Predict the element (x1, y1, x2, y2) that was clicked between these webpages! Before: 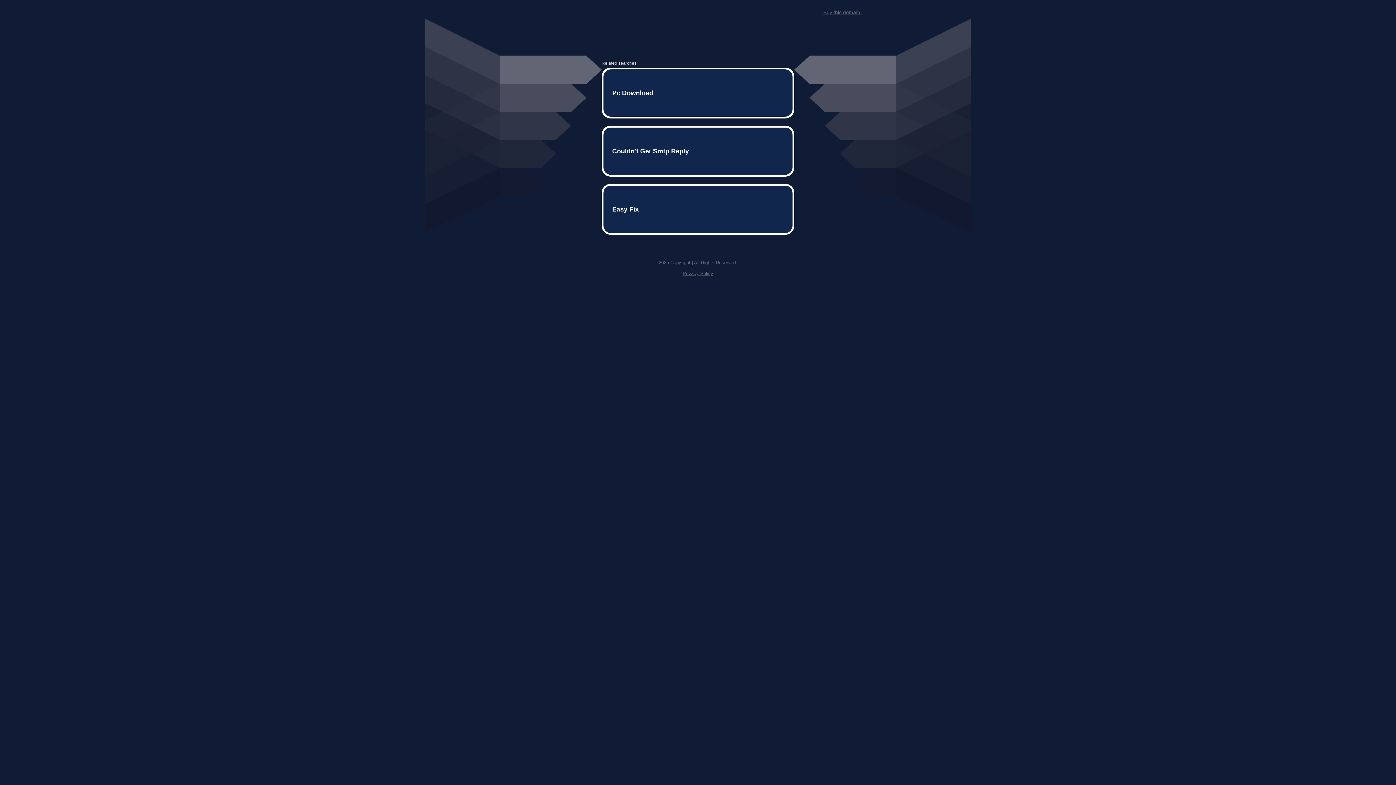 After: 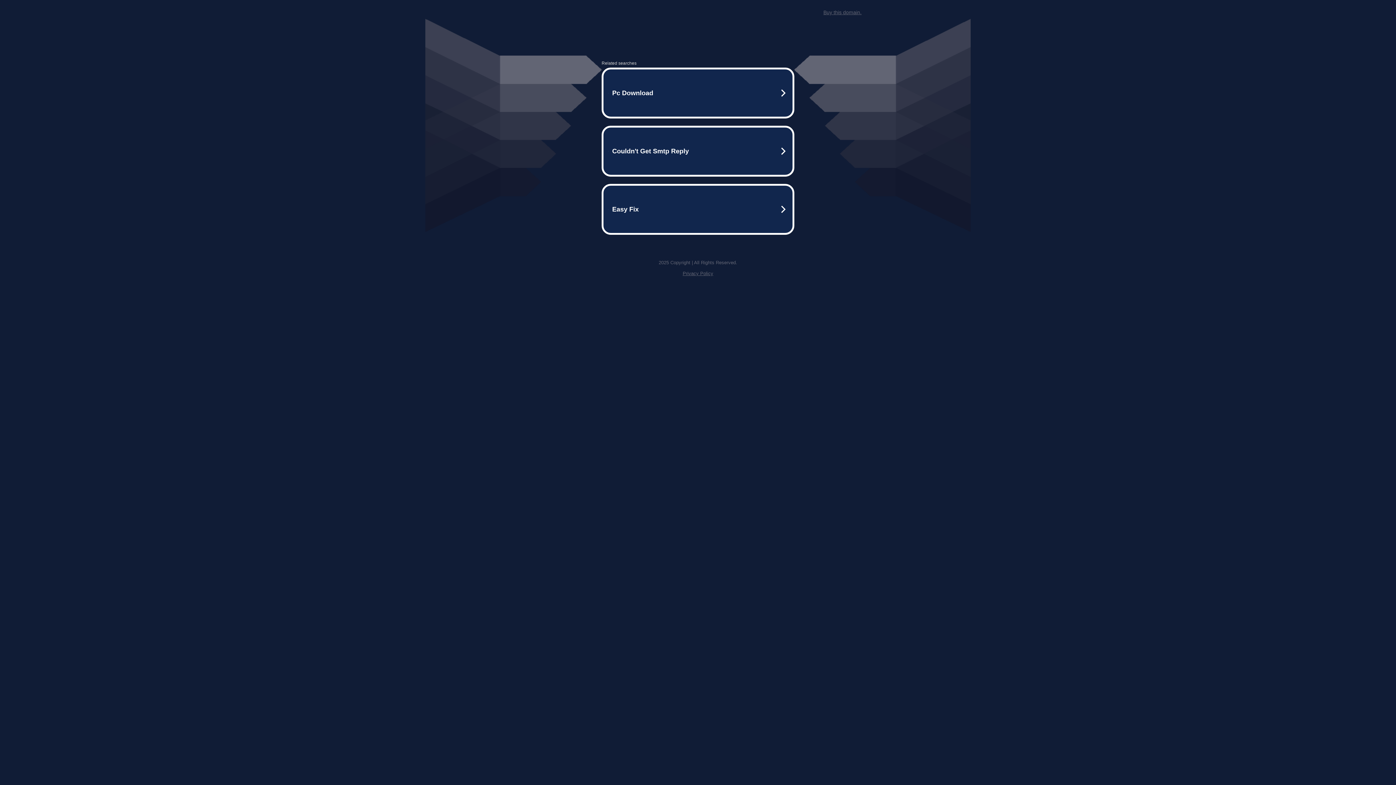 Action: bbox: (823, 9, 861, 15) label: Buy this domain.